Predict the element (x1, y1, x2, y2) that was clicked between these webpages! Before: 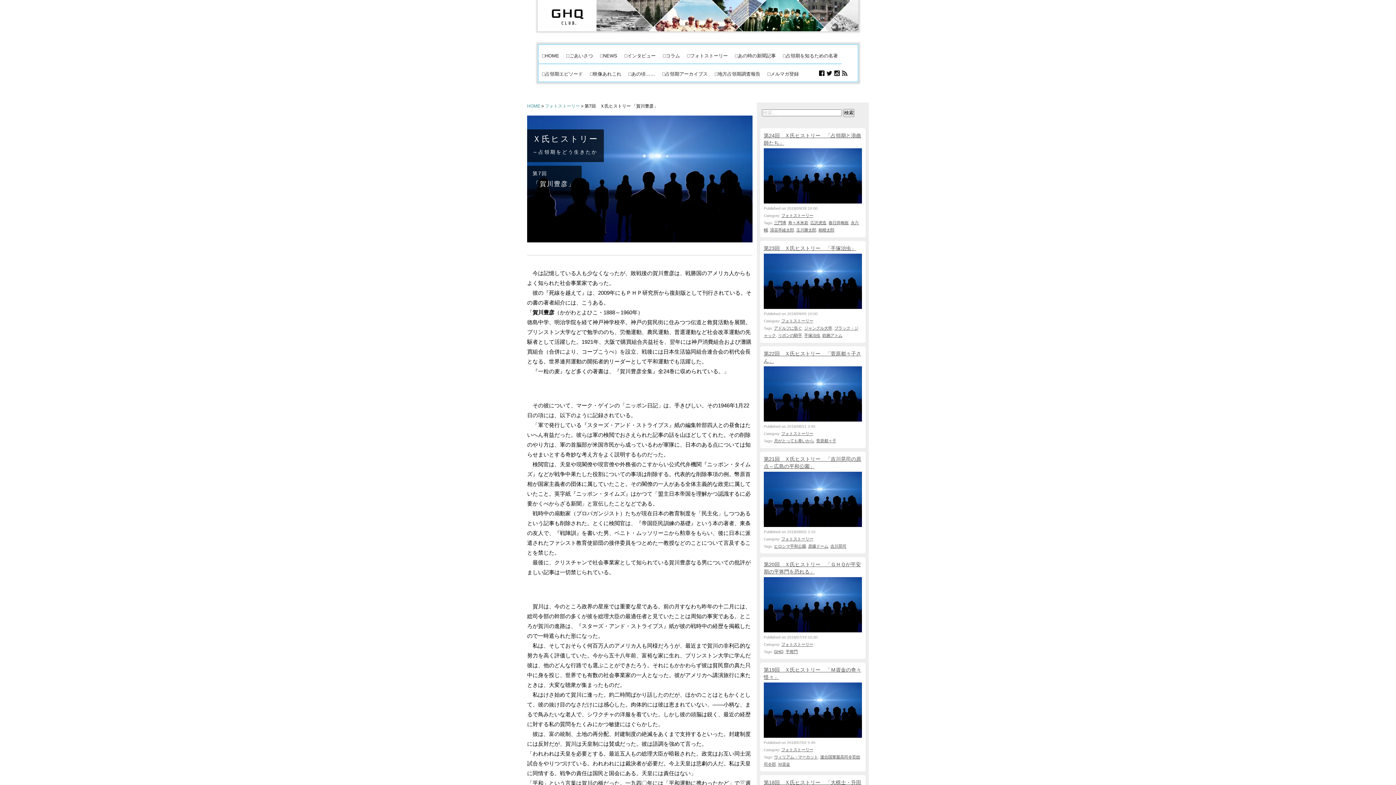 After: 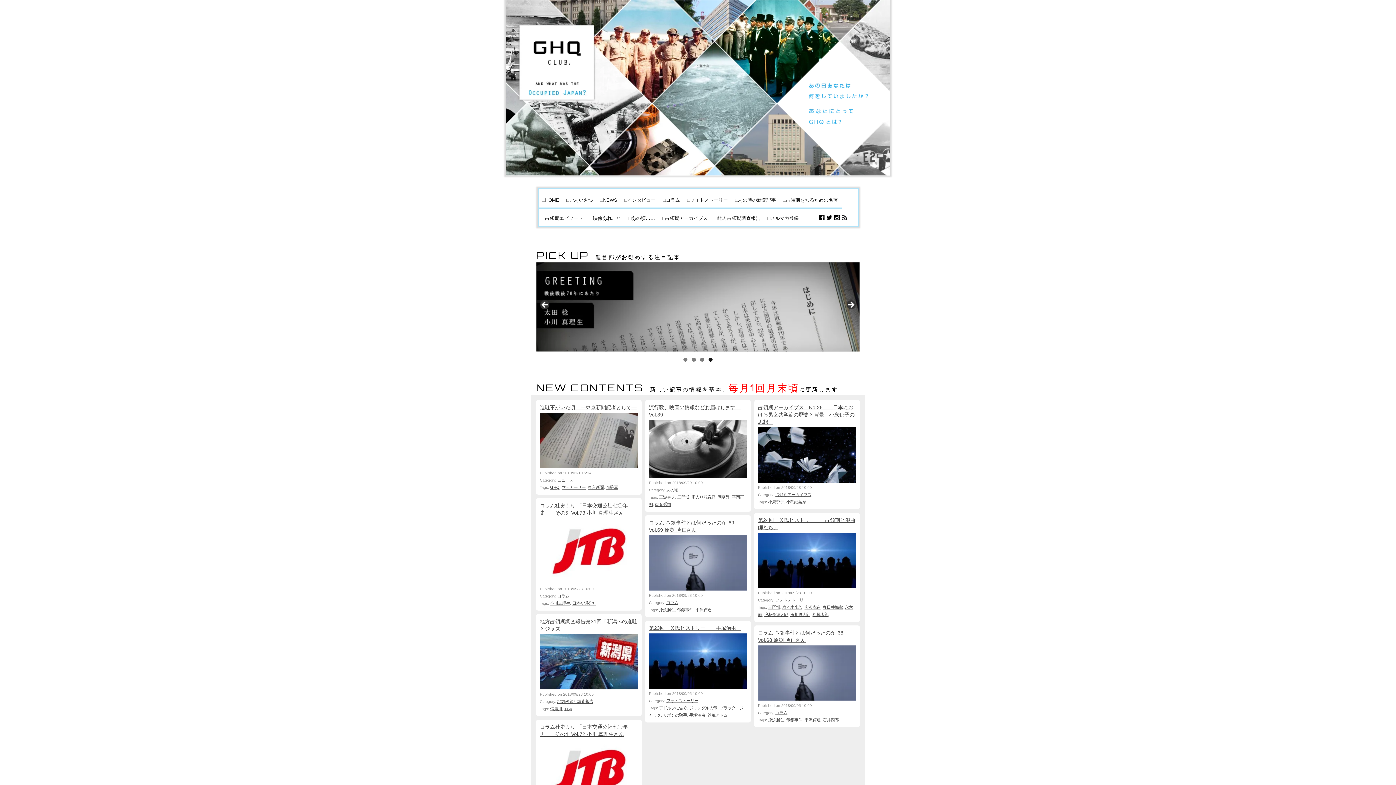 Action: label: HOME bbox: (527, 103, 540, 108)